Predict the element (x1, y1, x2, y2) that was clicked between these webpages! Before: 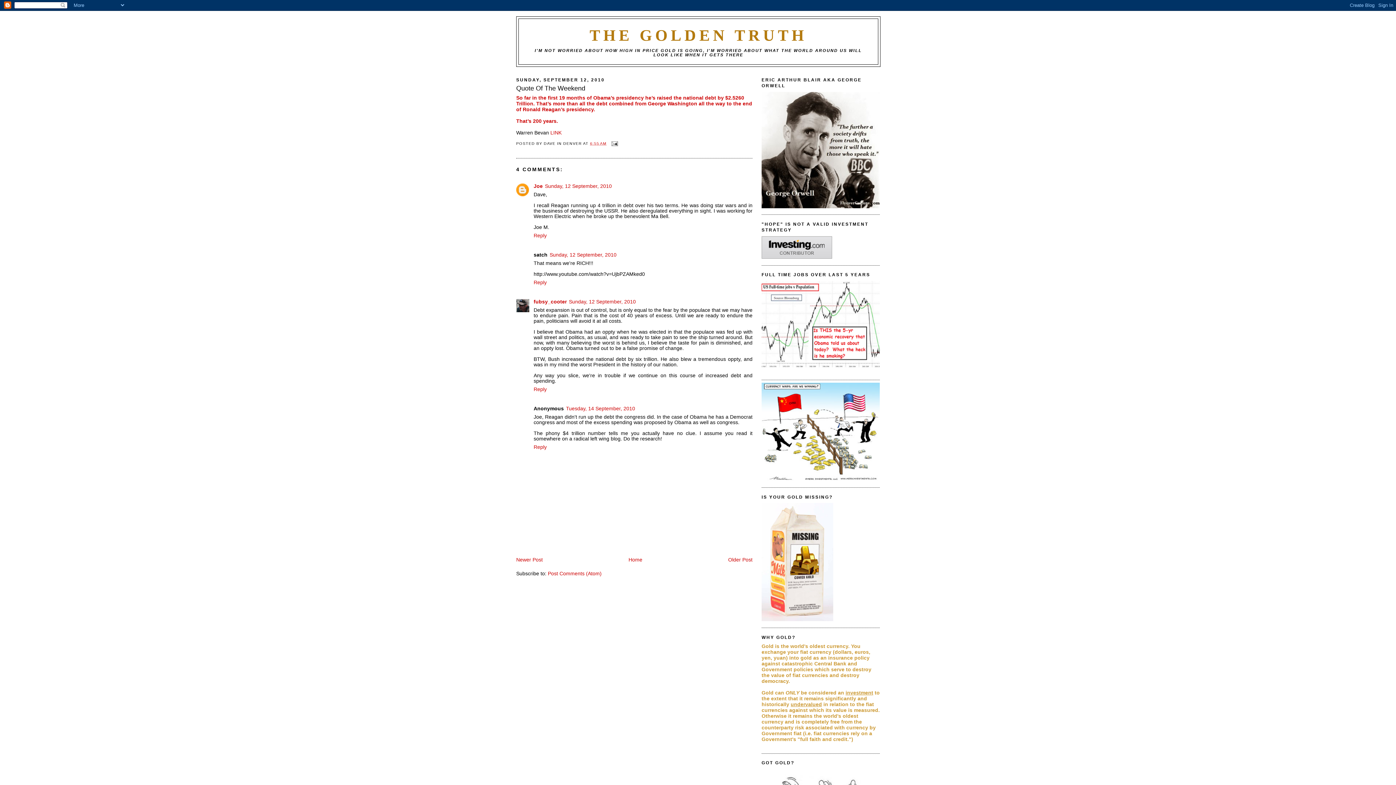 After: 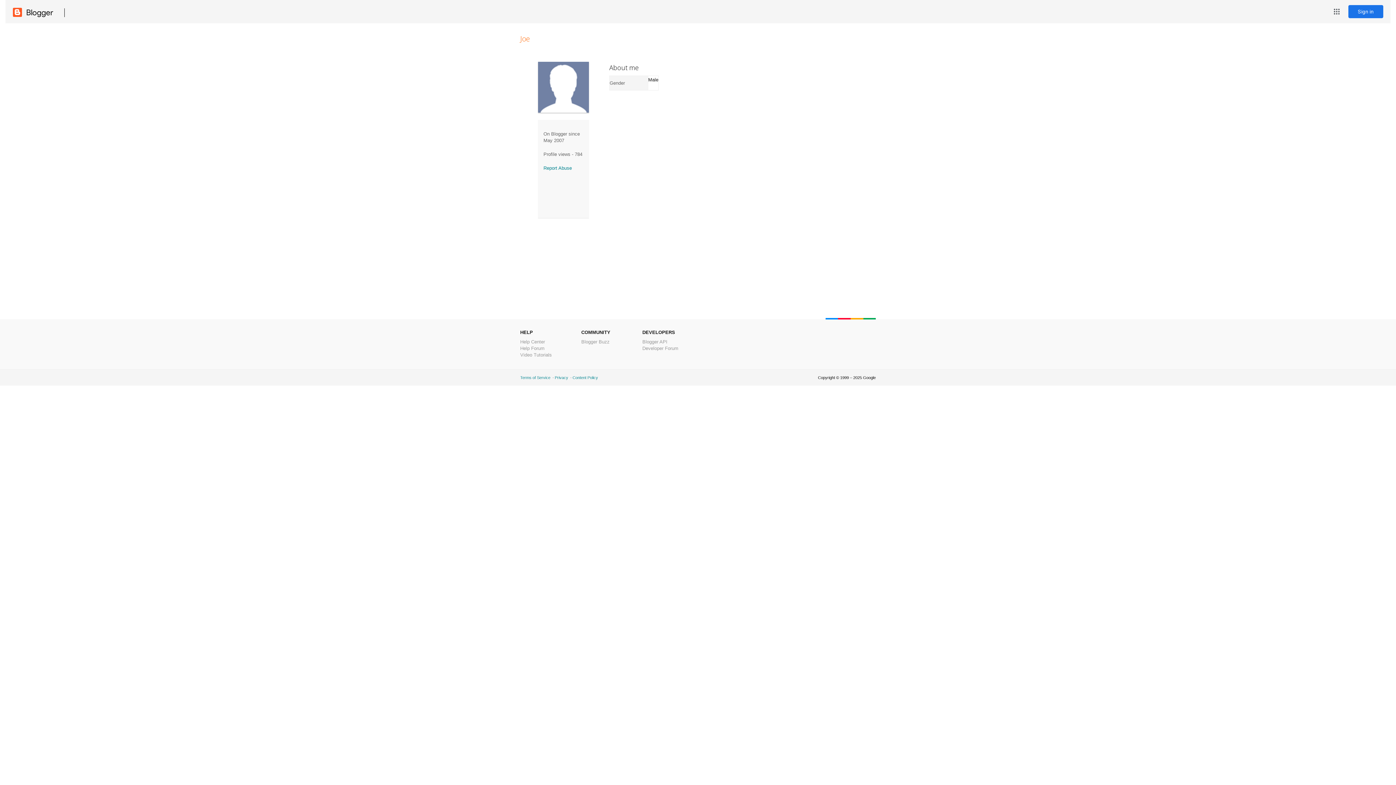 Action: bbox: (533, 183, 542, 189) label: Joe